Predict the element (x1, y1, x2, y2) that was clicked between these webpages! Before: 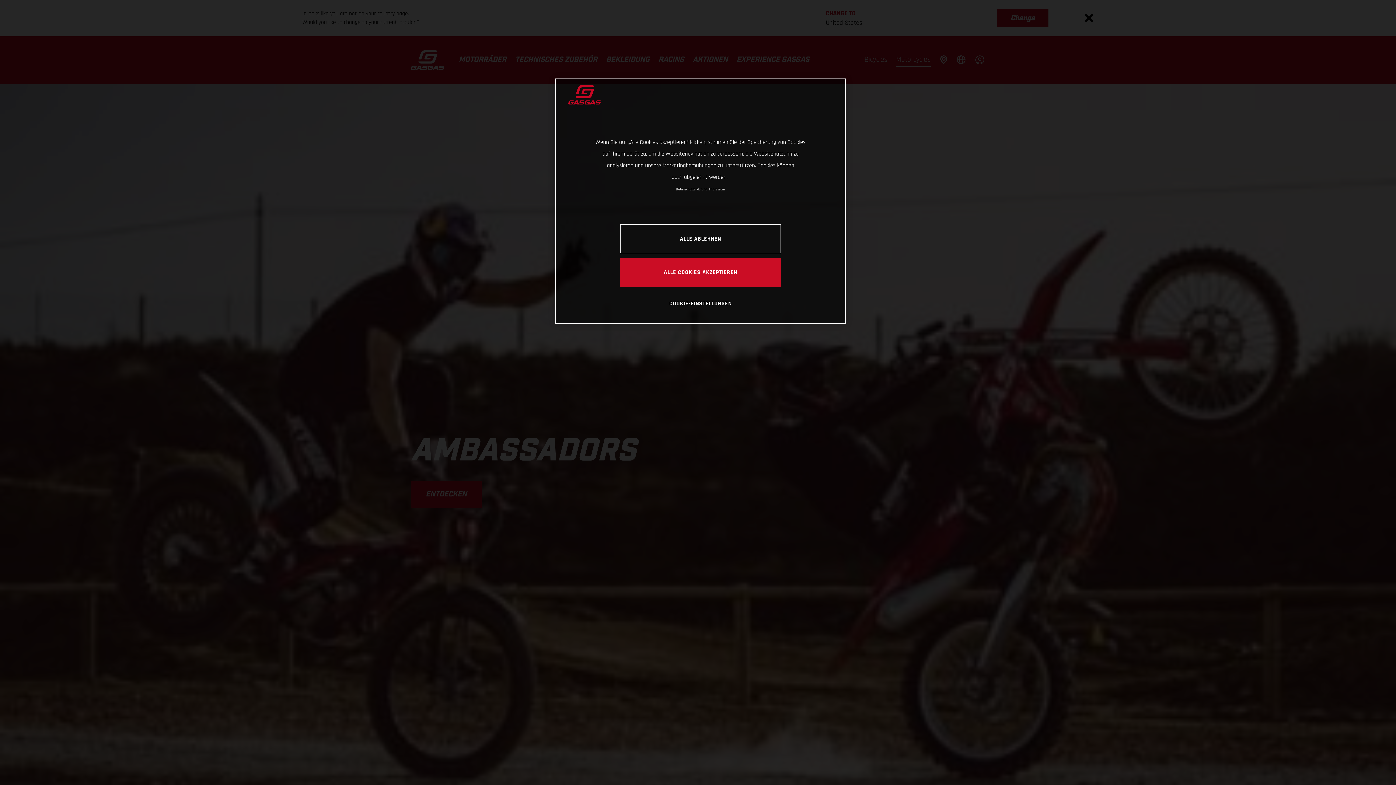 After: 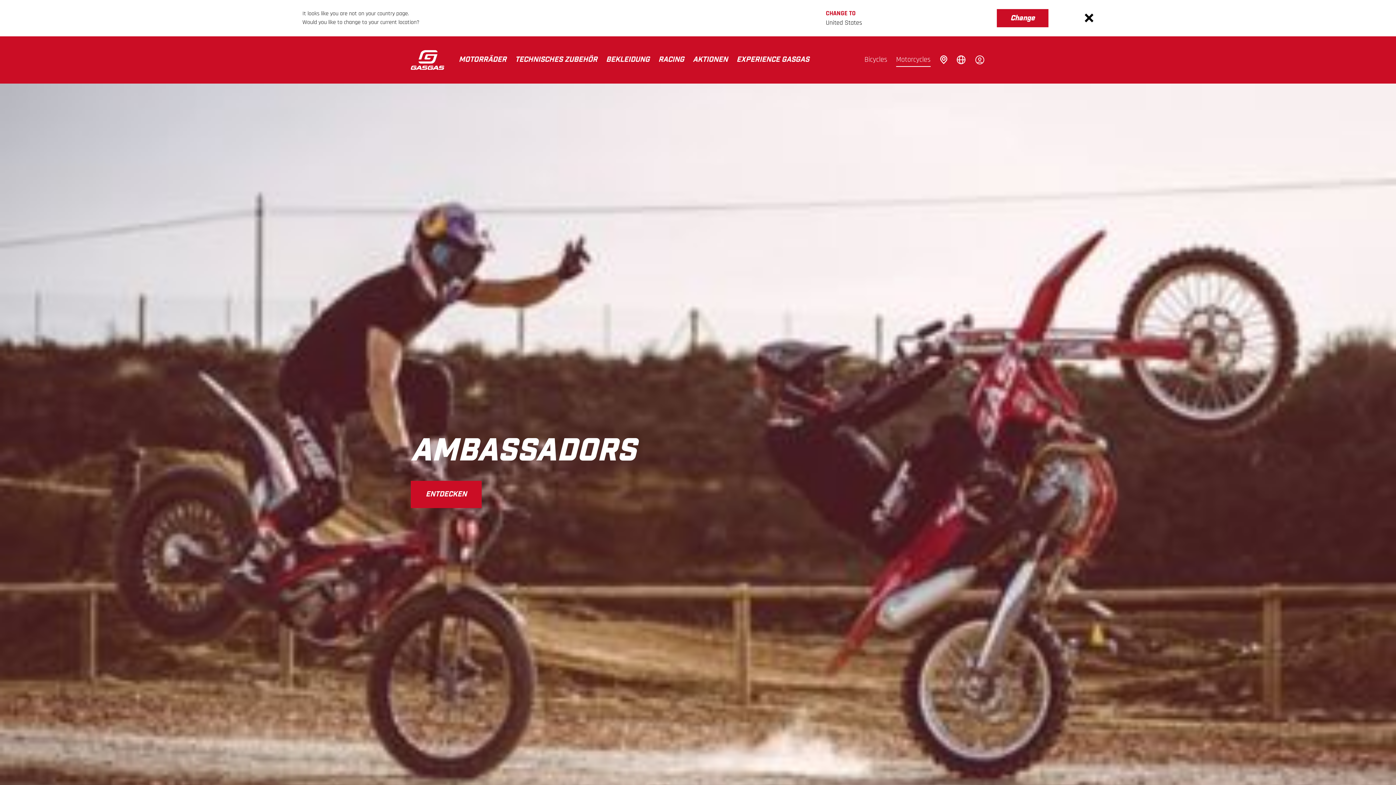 Action: label: ALLE ABLEHNEN bbox: (620, 224, 781, 253)